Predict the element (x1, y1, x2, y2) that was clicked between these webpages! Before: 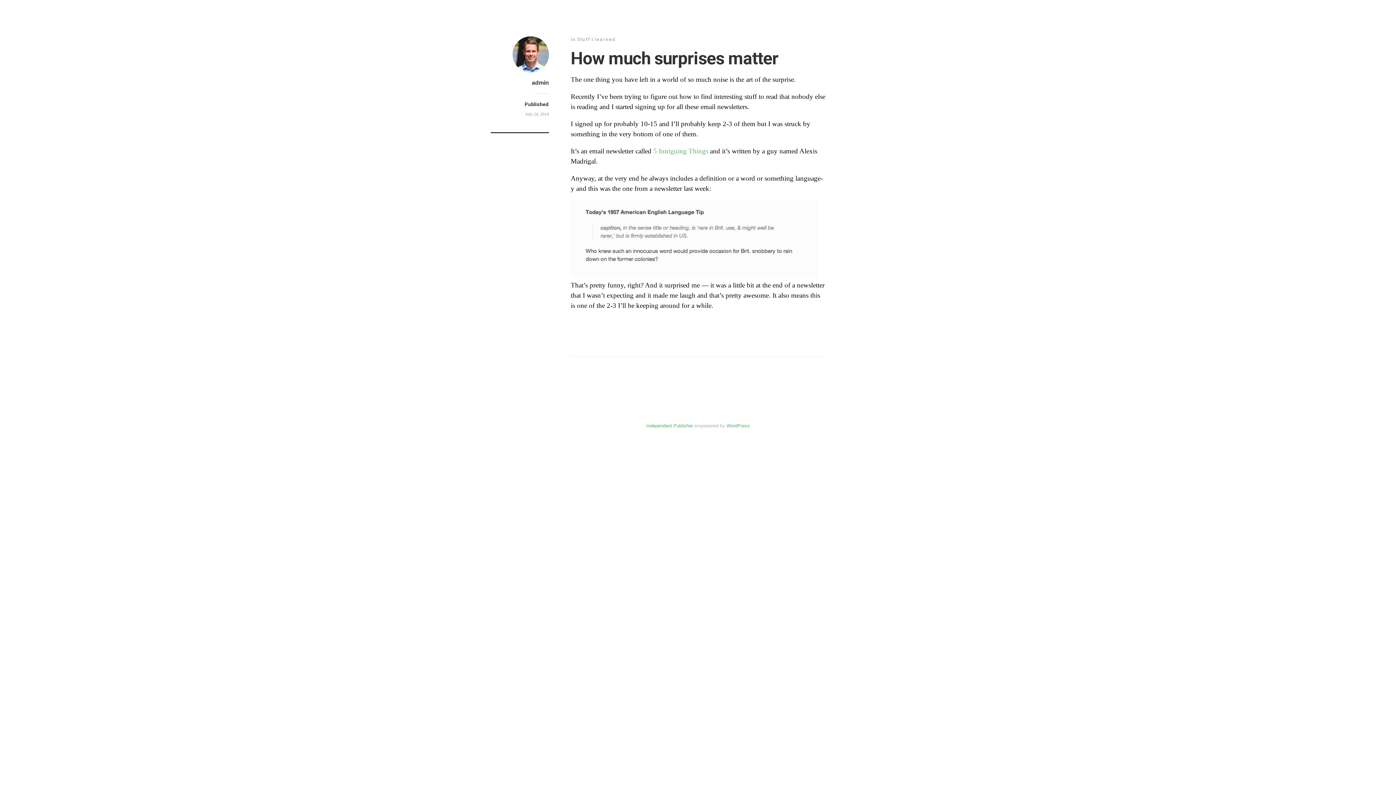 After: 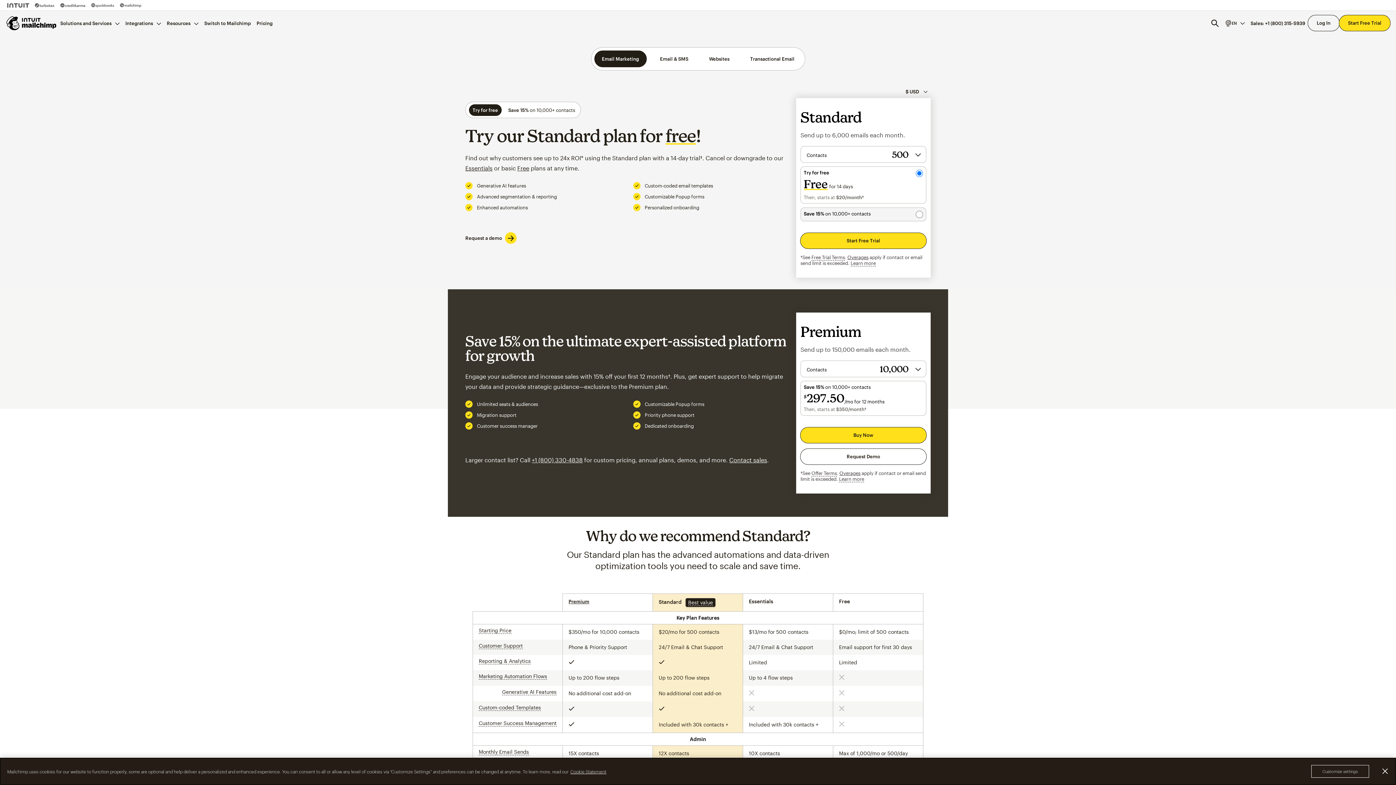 Action: label: 5 Intriguing Things bbox: (653, 147, 708, 154)